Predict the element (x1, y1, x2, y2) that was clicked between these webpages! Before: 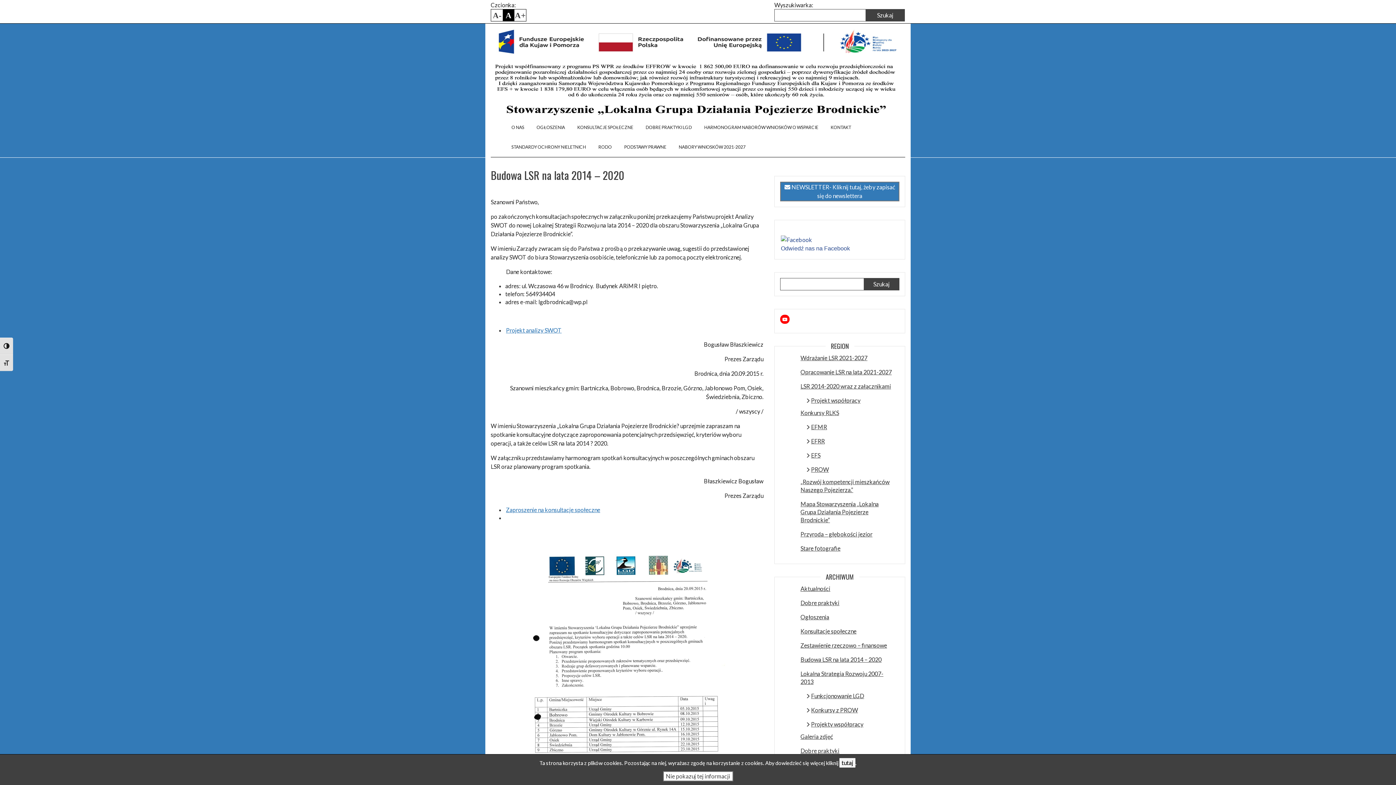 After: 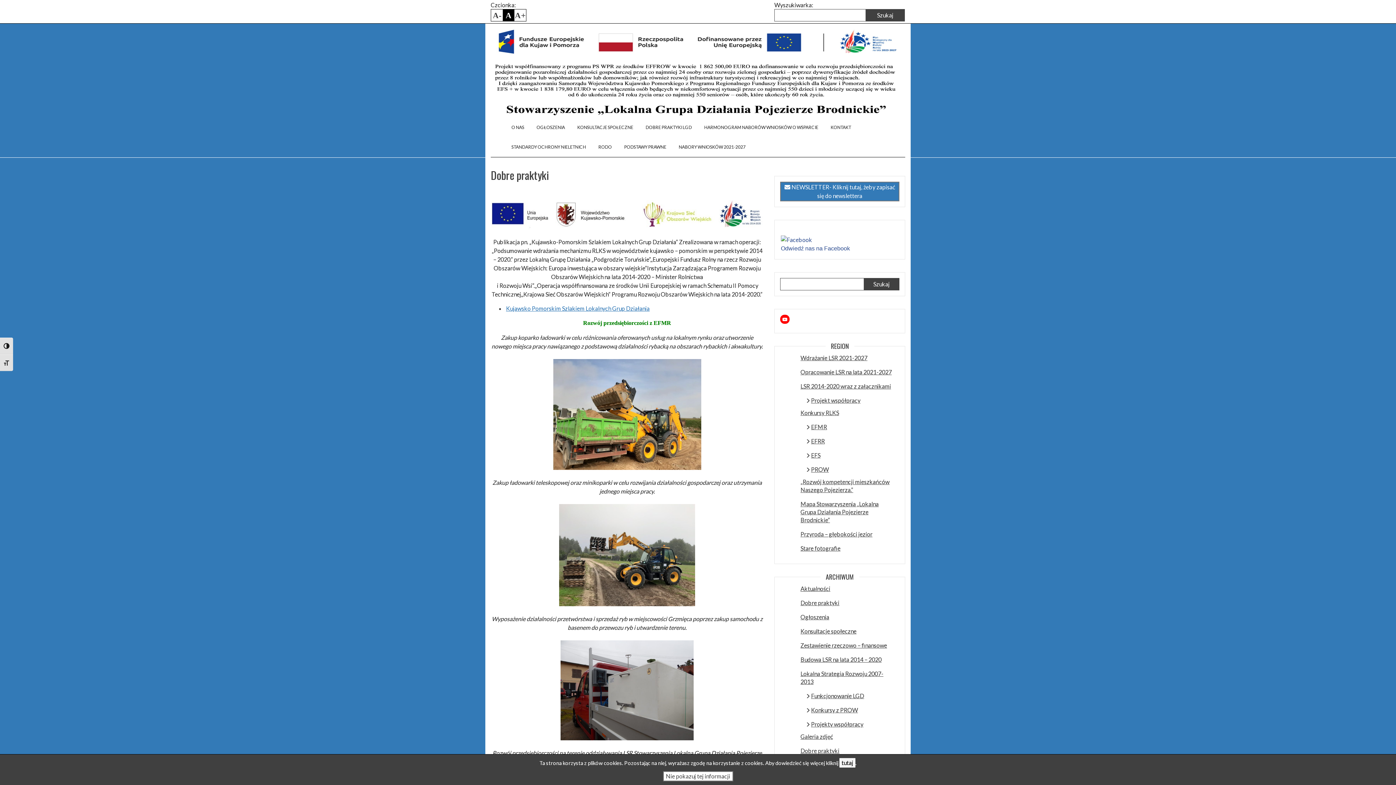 Action: bbox: (794, 745, 899, 757) label: Dobre praktyki